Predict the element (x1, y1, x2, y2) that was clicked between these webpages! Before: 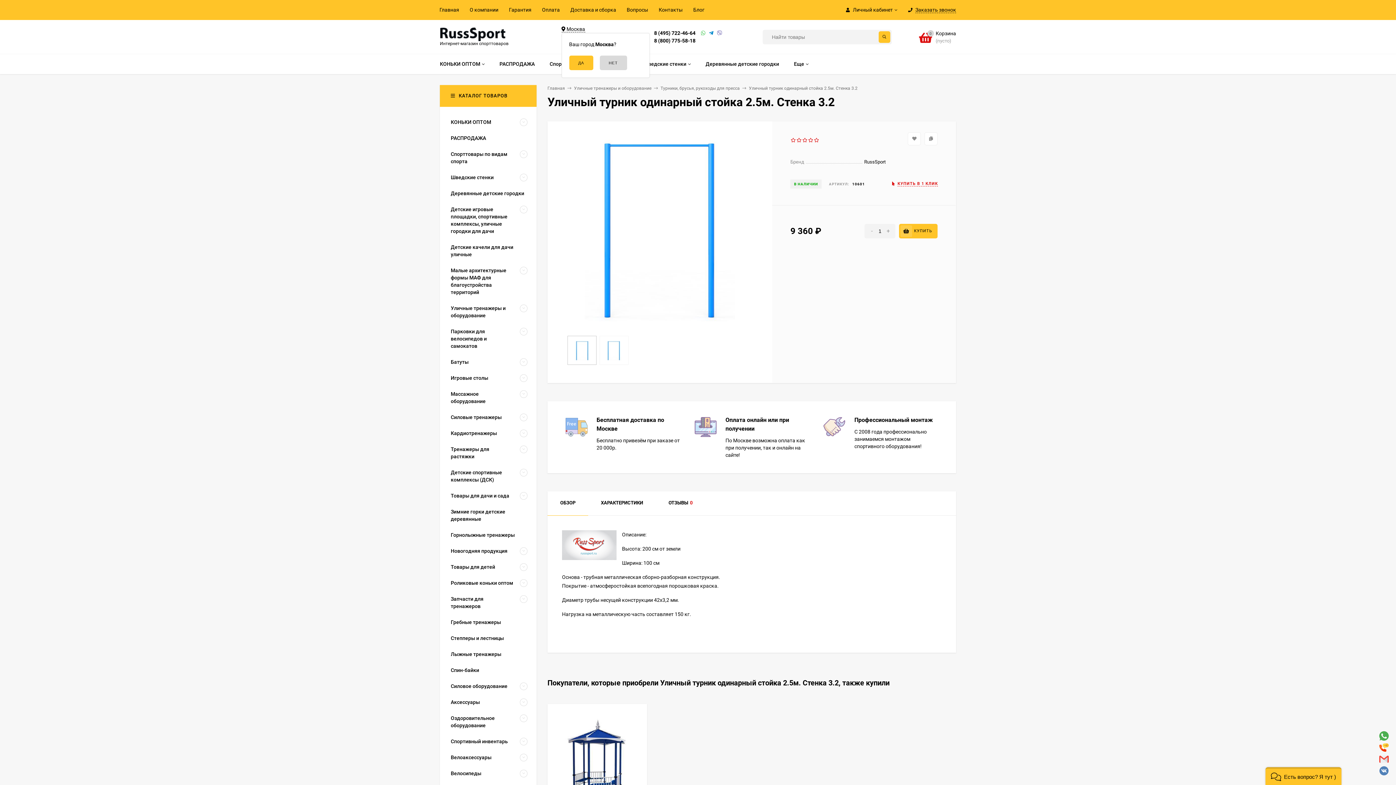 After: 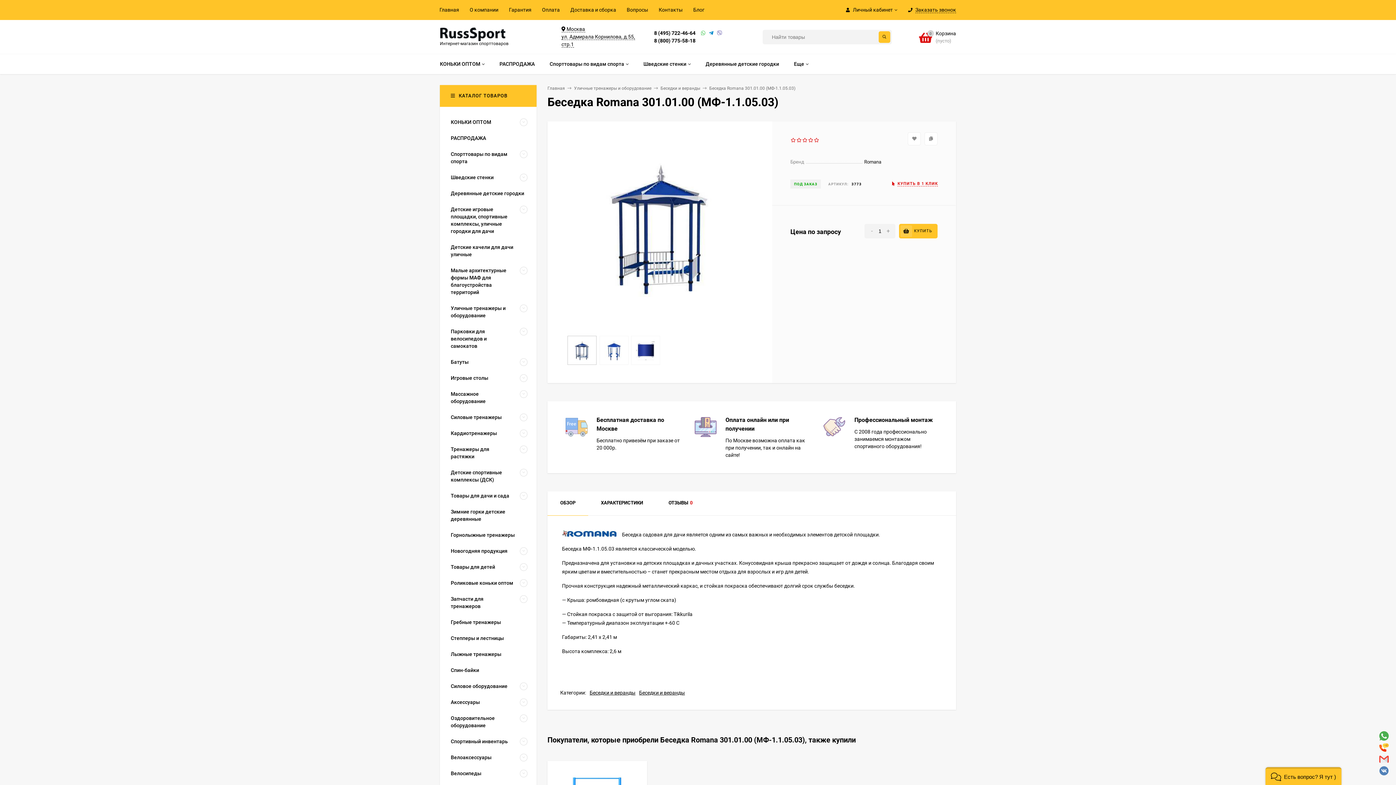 Action: bbox: (558, 715, 636, 802)